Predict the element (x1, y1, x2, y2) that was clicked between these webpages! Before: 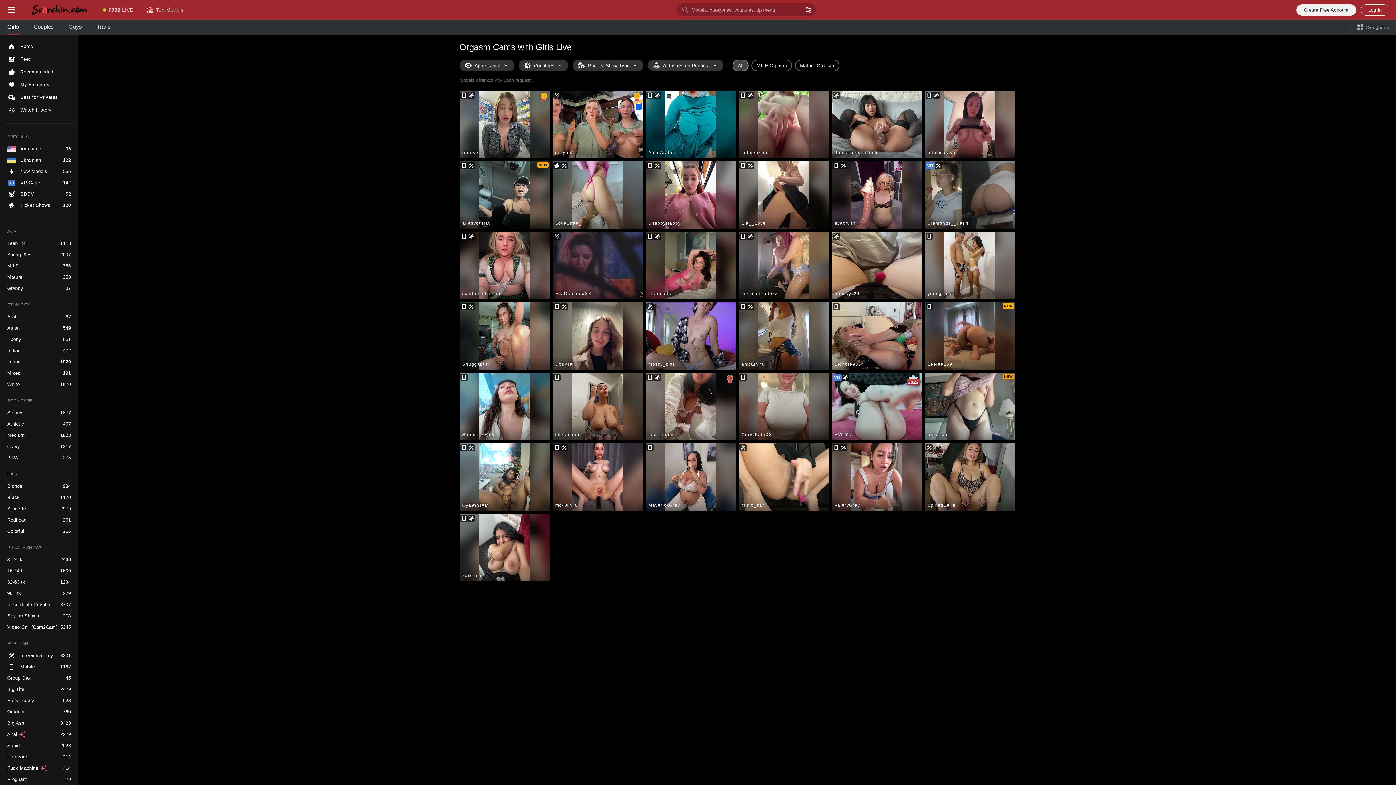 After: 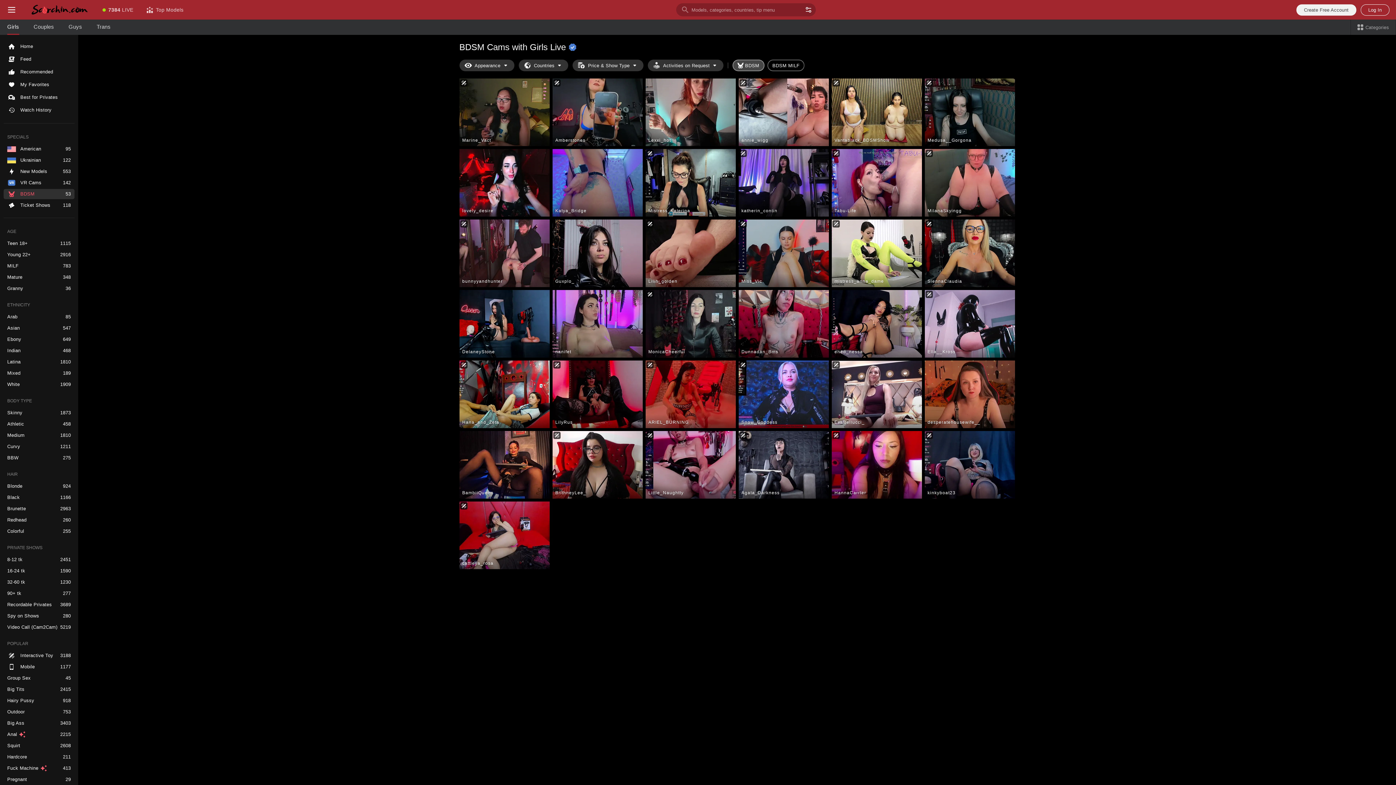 Action: bbox: (3, 189, 74, 199) label: BDSM